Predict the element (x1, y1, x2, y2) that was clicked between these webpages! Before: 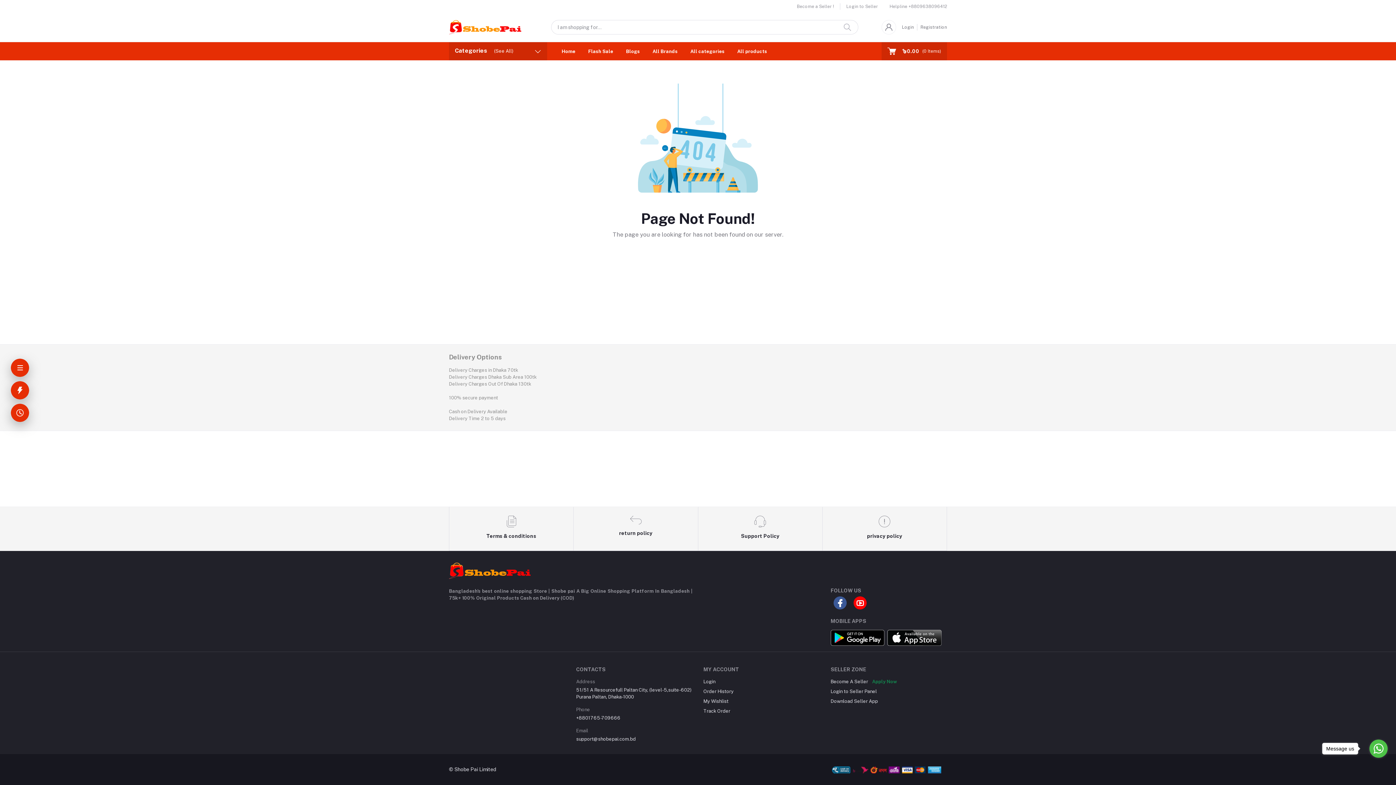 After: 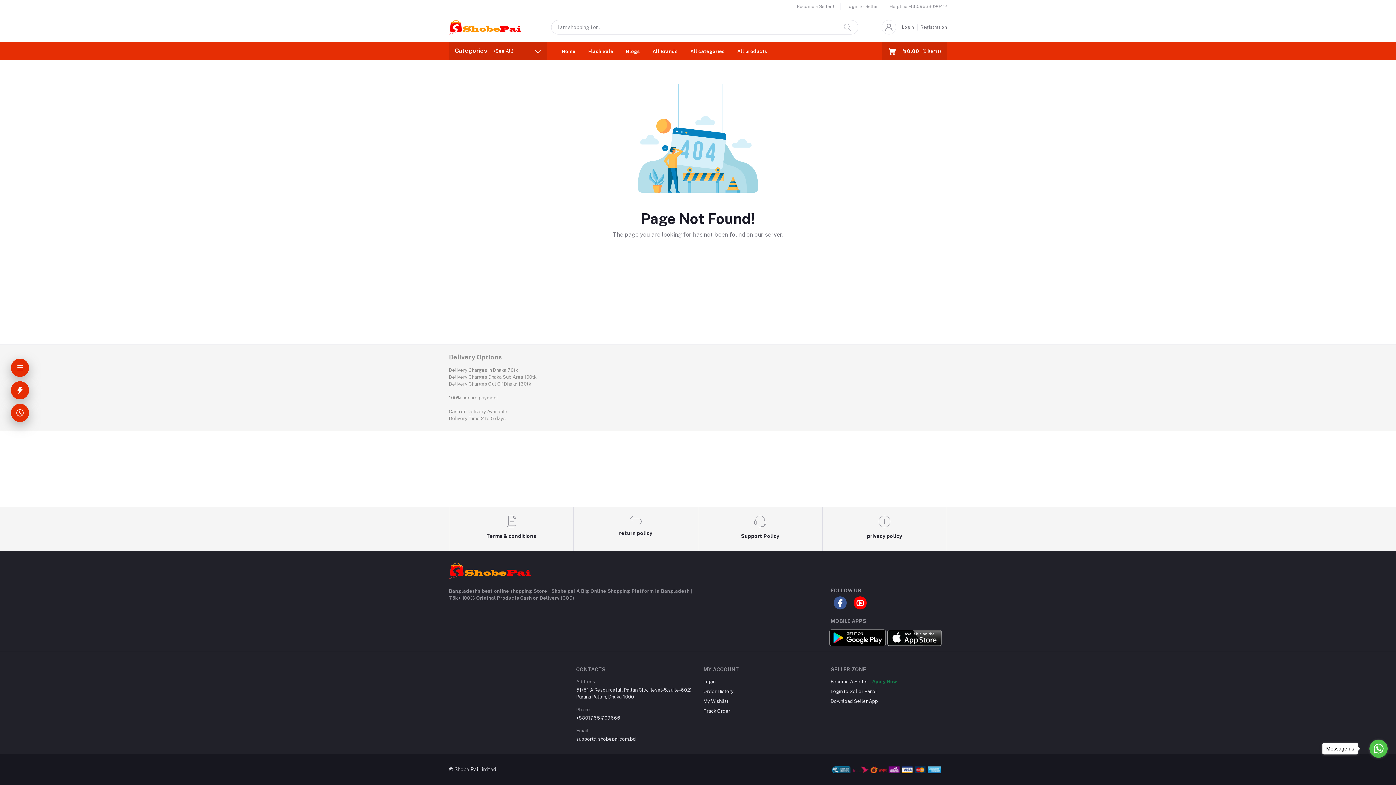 Action: bbox: (830, 635, 884, 640)